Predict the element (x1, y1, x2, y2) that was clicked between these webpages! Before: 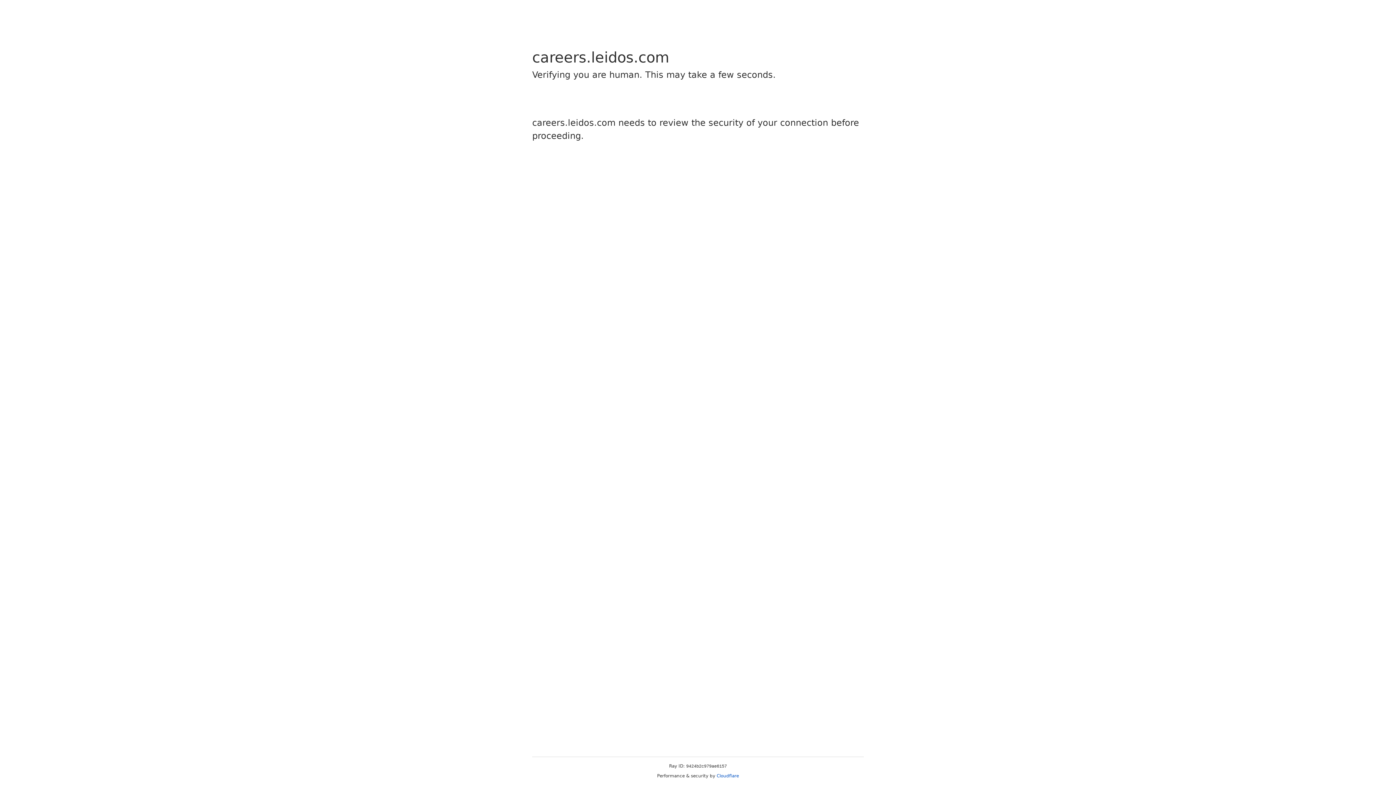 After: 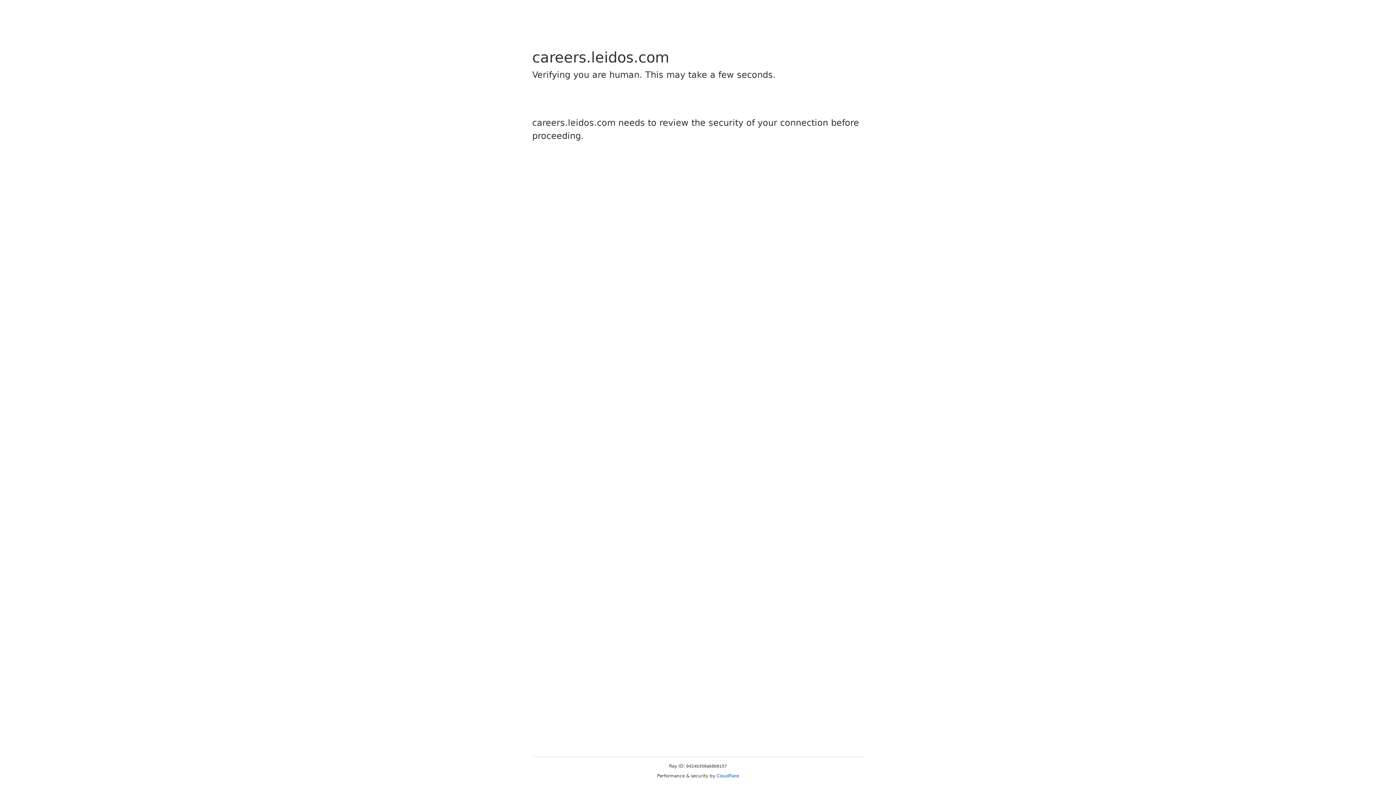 Action: bbox: (716, 773, 739, 778) label: Cloudflare